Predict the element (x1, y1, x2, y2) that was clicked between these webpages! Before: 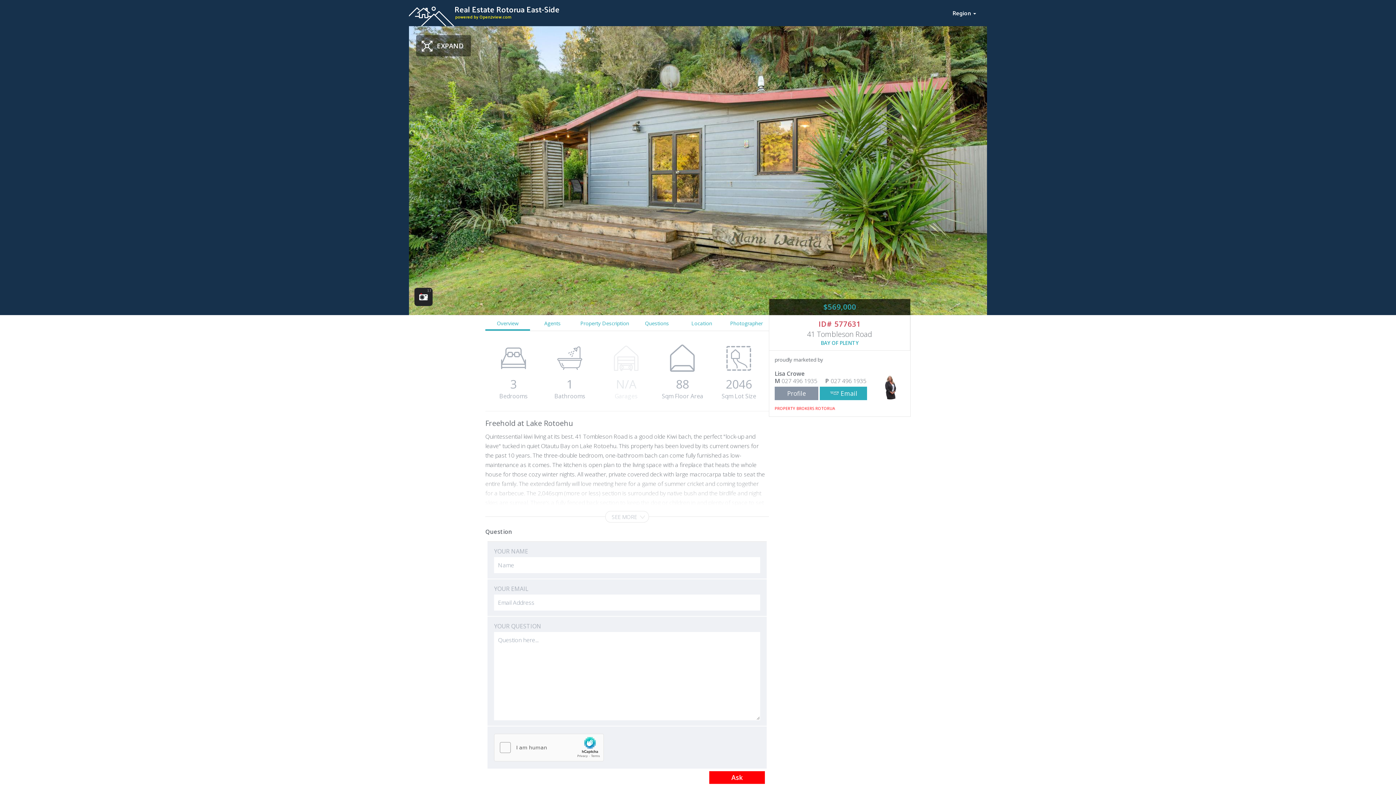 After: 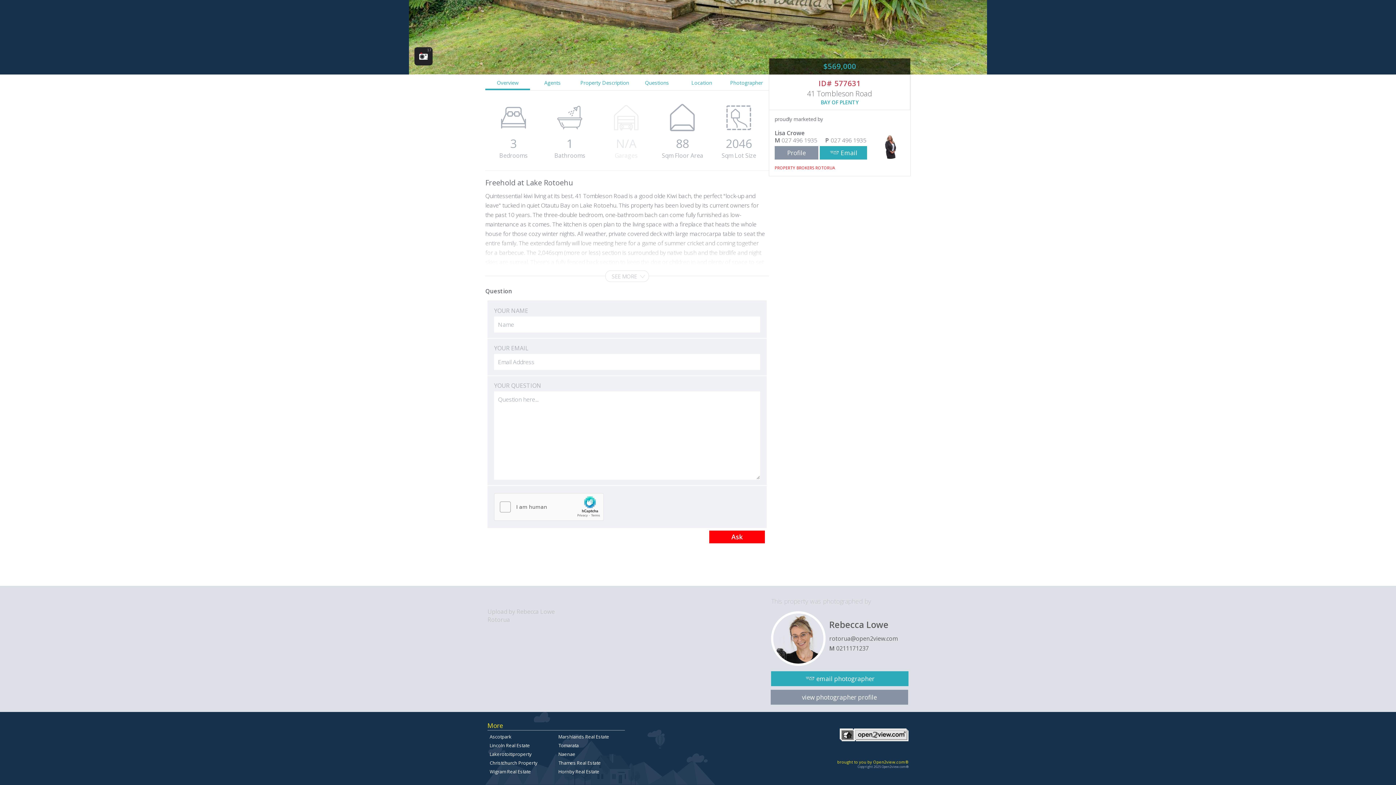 Action: label: Property Description bbox: (575, 315, 634, 330)